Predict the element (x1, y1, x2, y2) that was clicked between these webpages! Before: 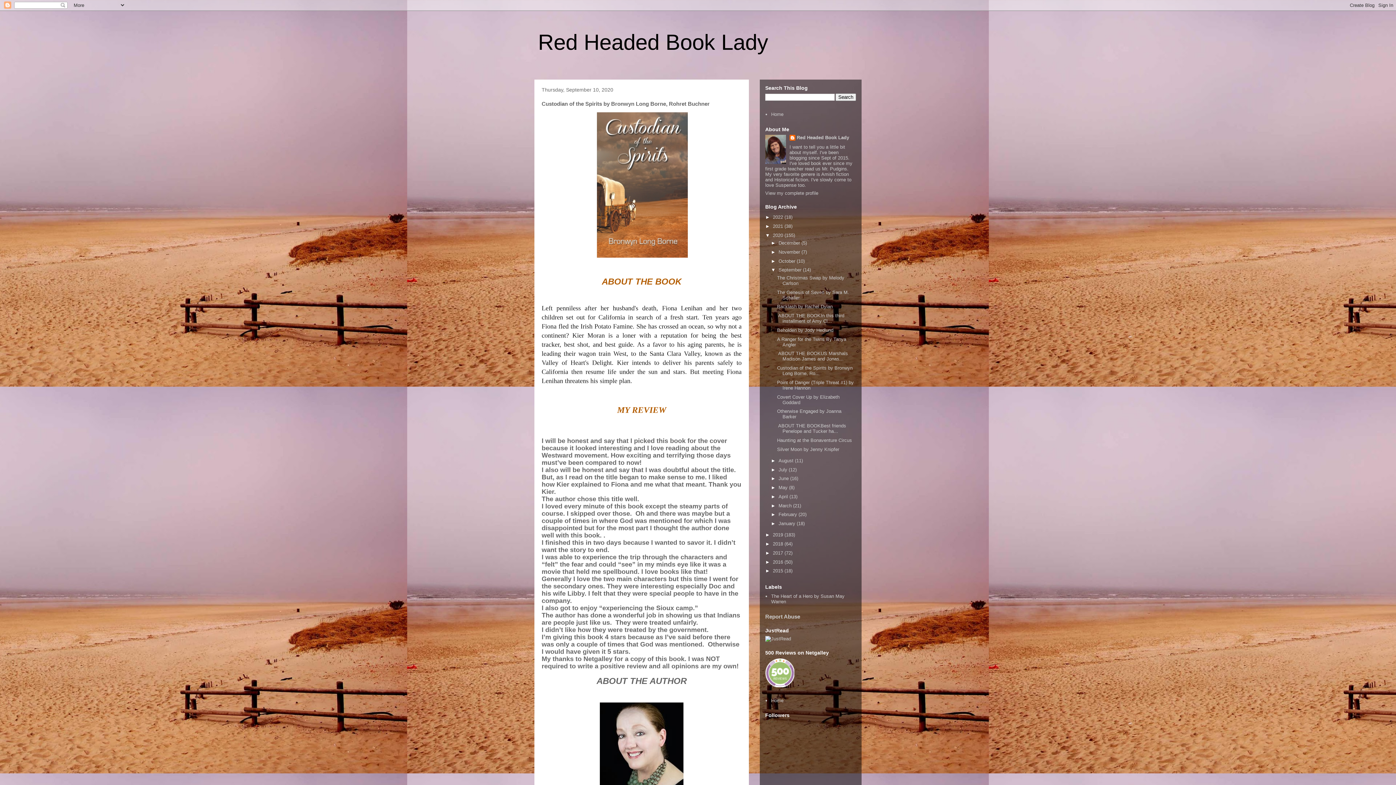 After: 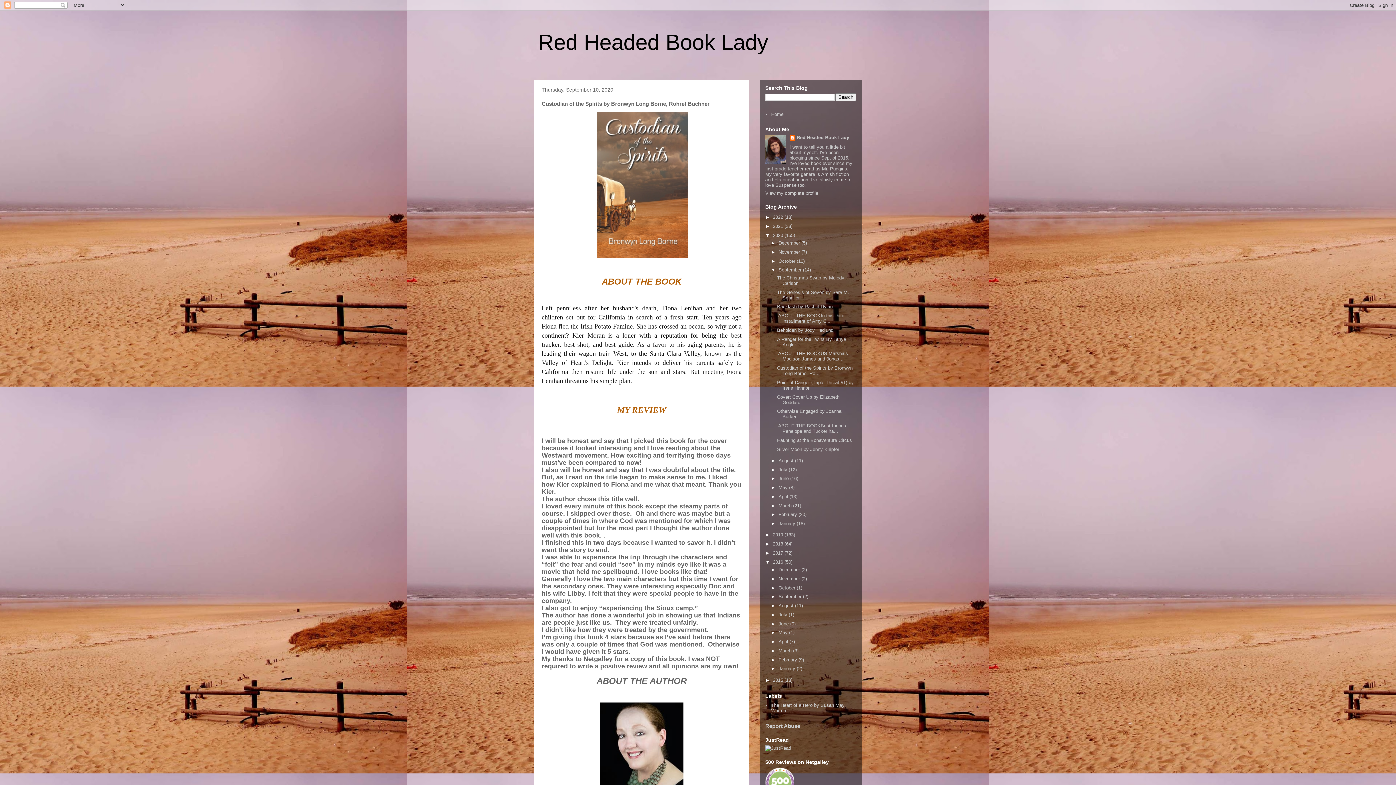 Action: bbox: (765, 559, 773, 564) label: ►  